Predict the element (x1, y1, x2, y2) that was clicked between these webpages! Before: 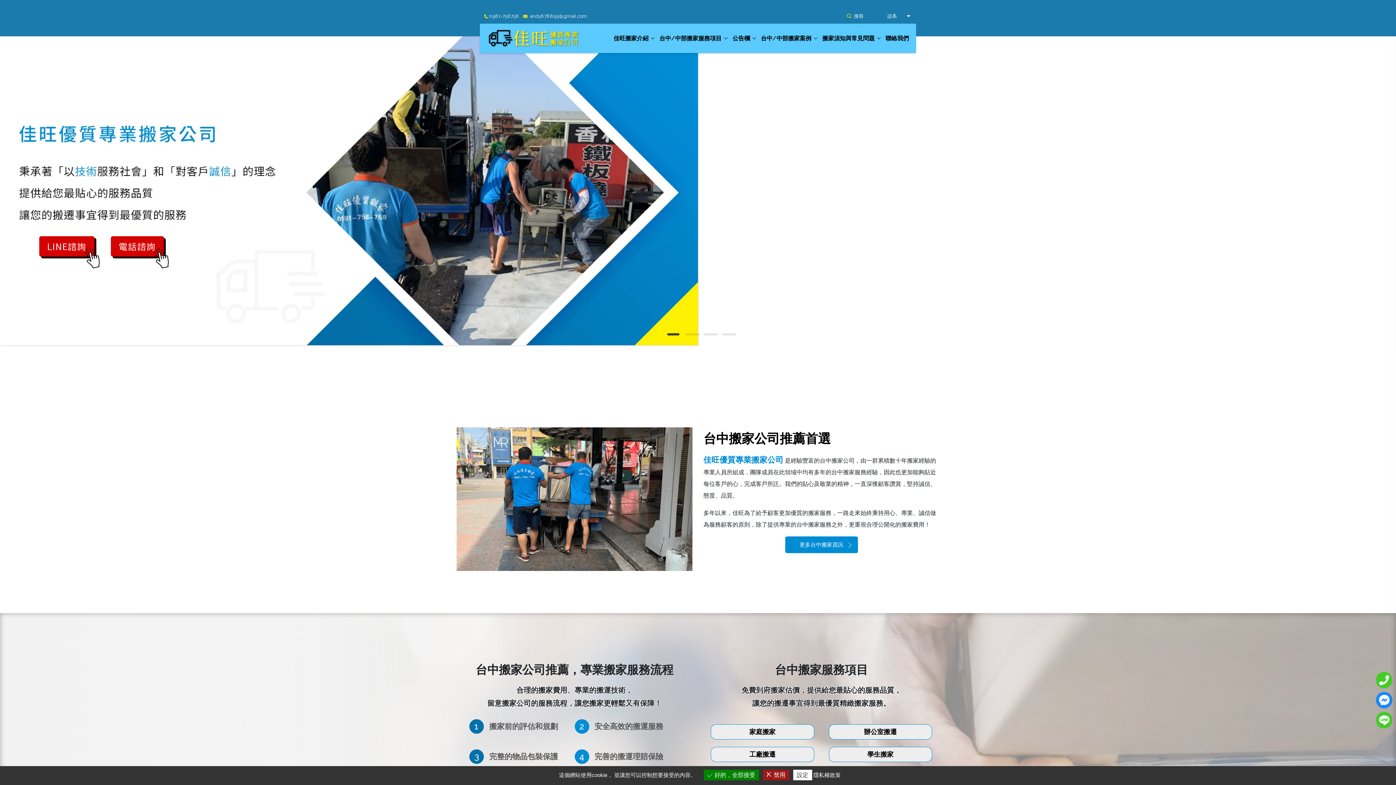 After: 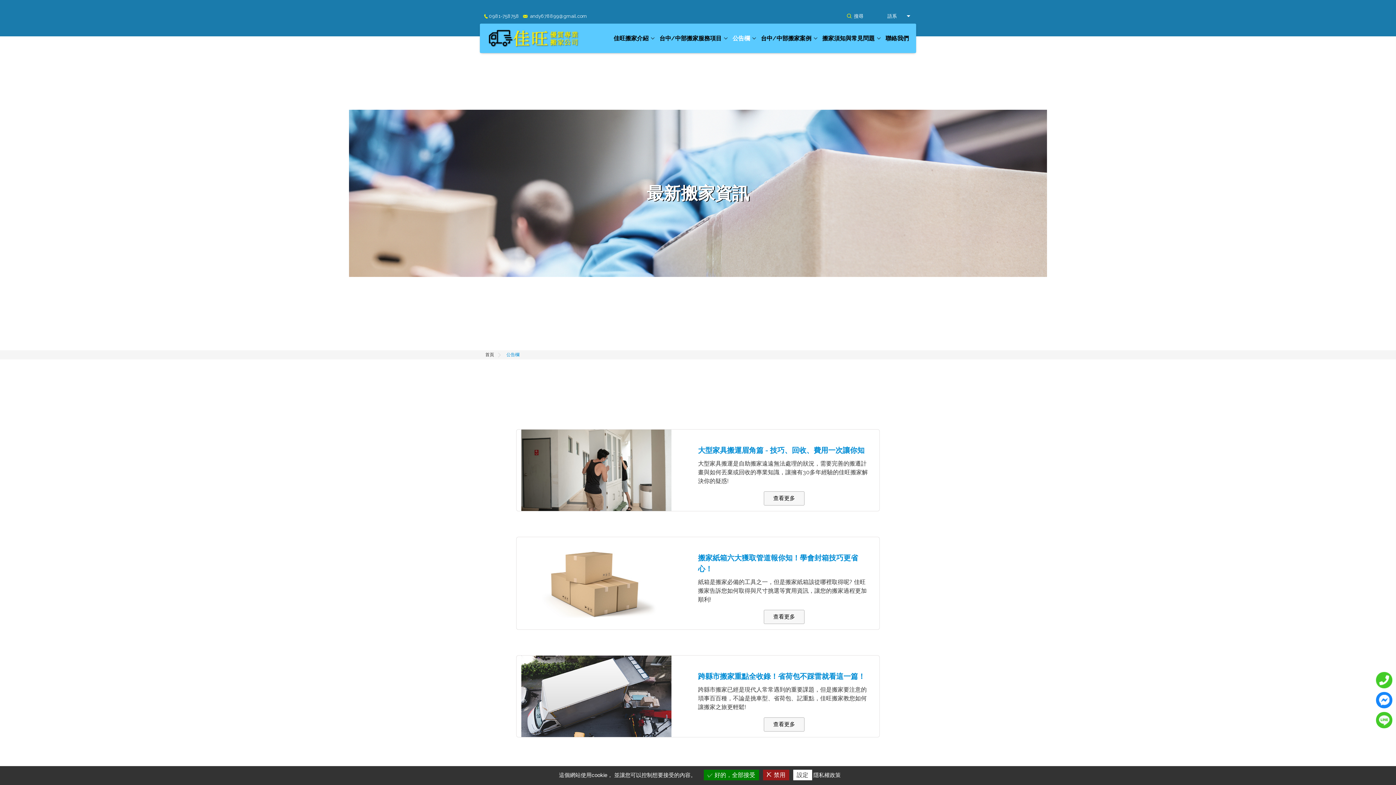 Action: label: 公告欄 bbox: (732, 34, 750, 46)